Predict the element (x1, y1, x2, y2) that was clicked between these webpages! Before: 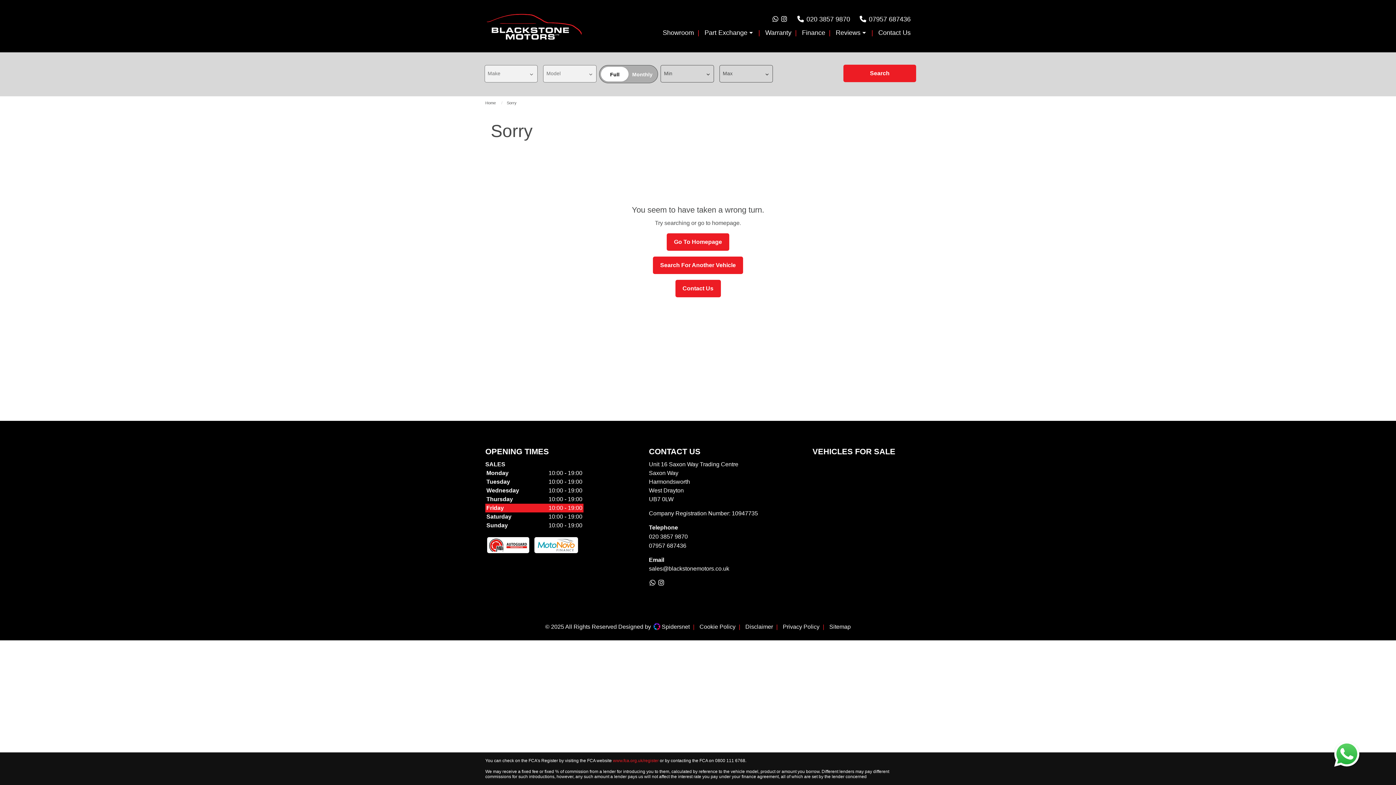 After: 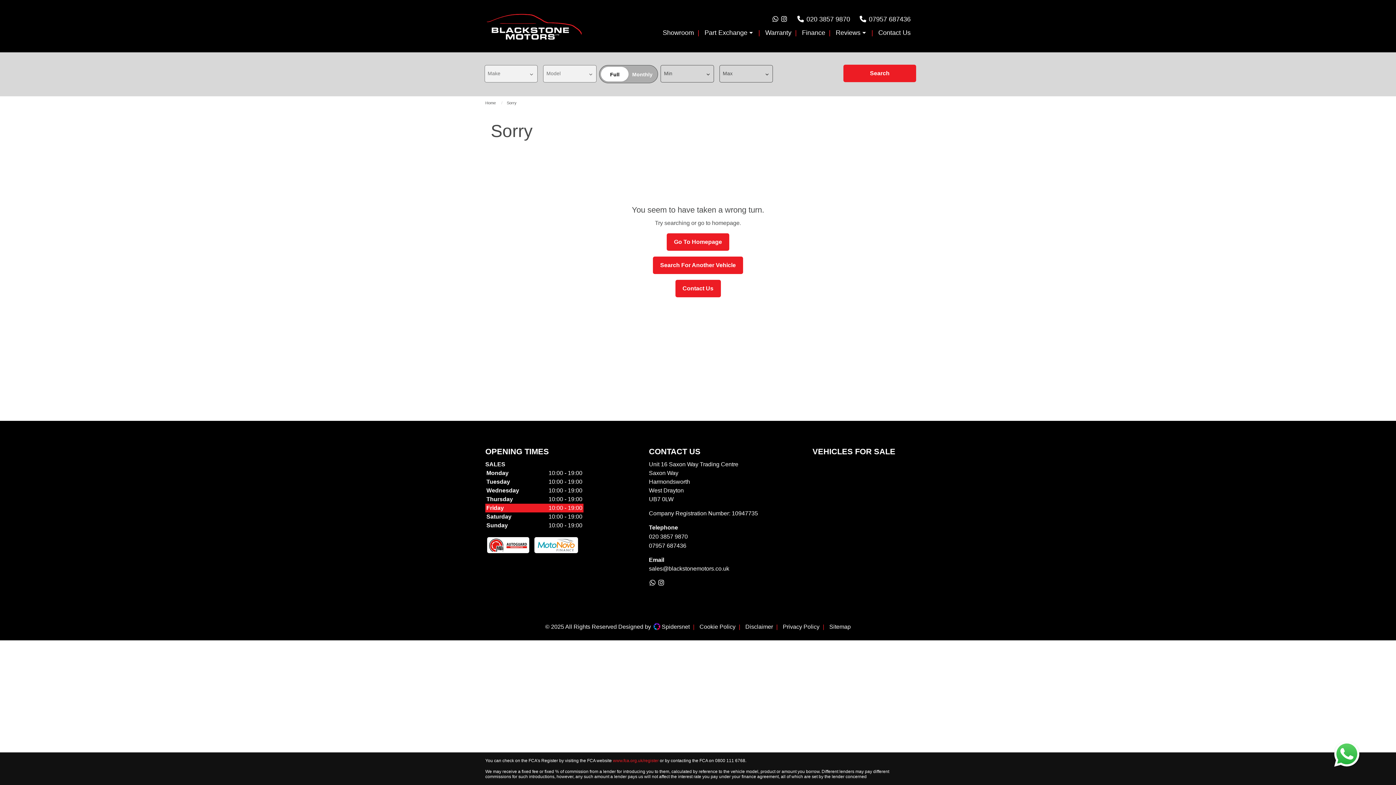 Action: label:  
07957 687436 bbox: (859, 14, 910, 24)